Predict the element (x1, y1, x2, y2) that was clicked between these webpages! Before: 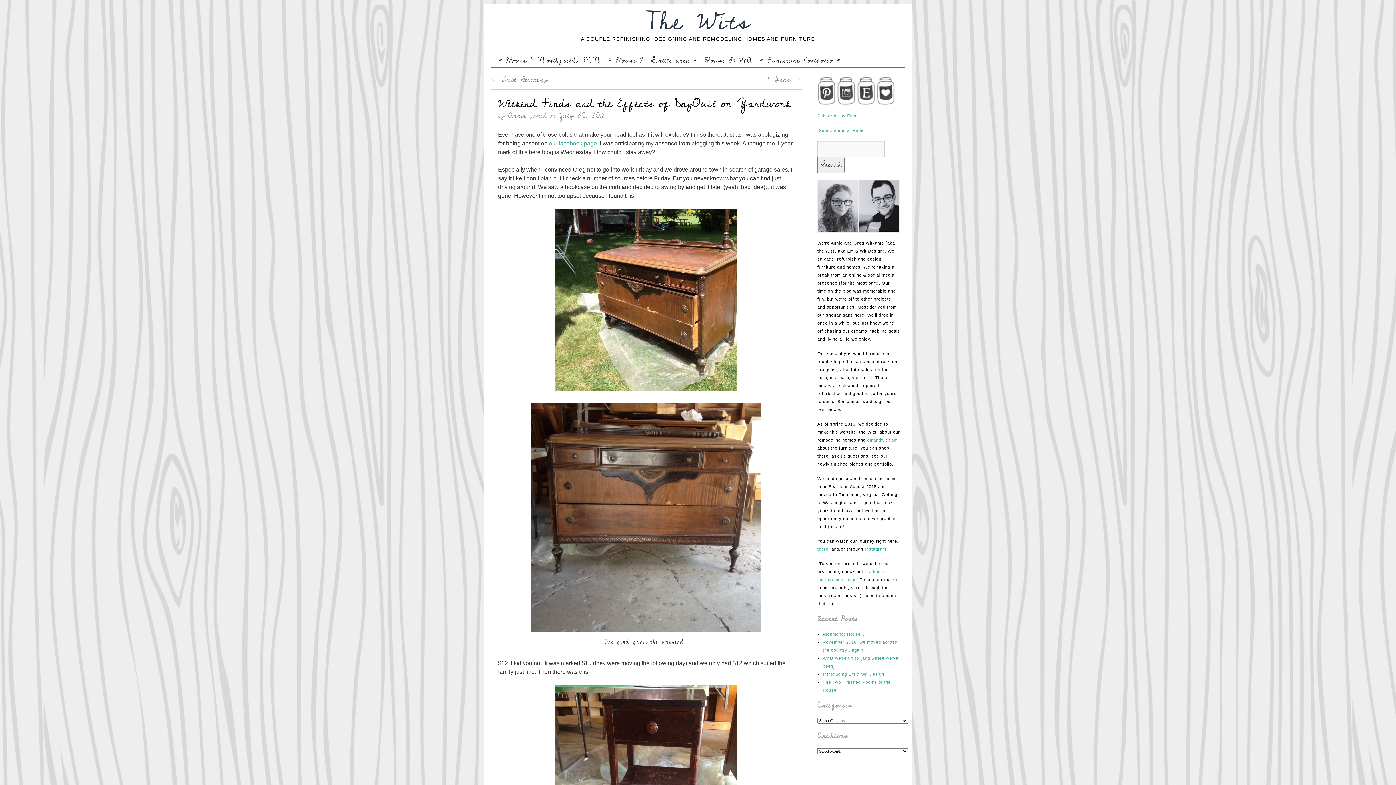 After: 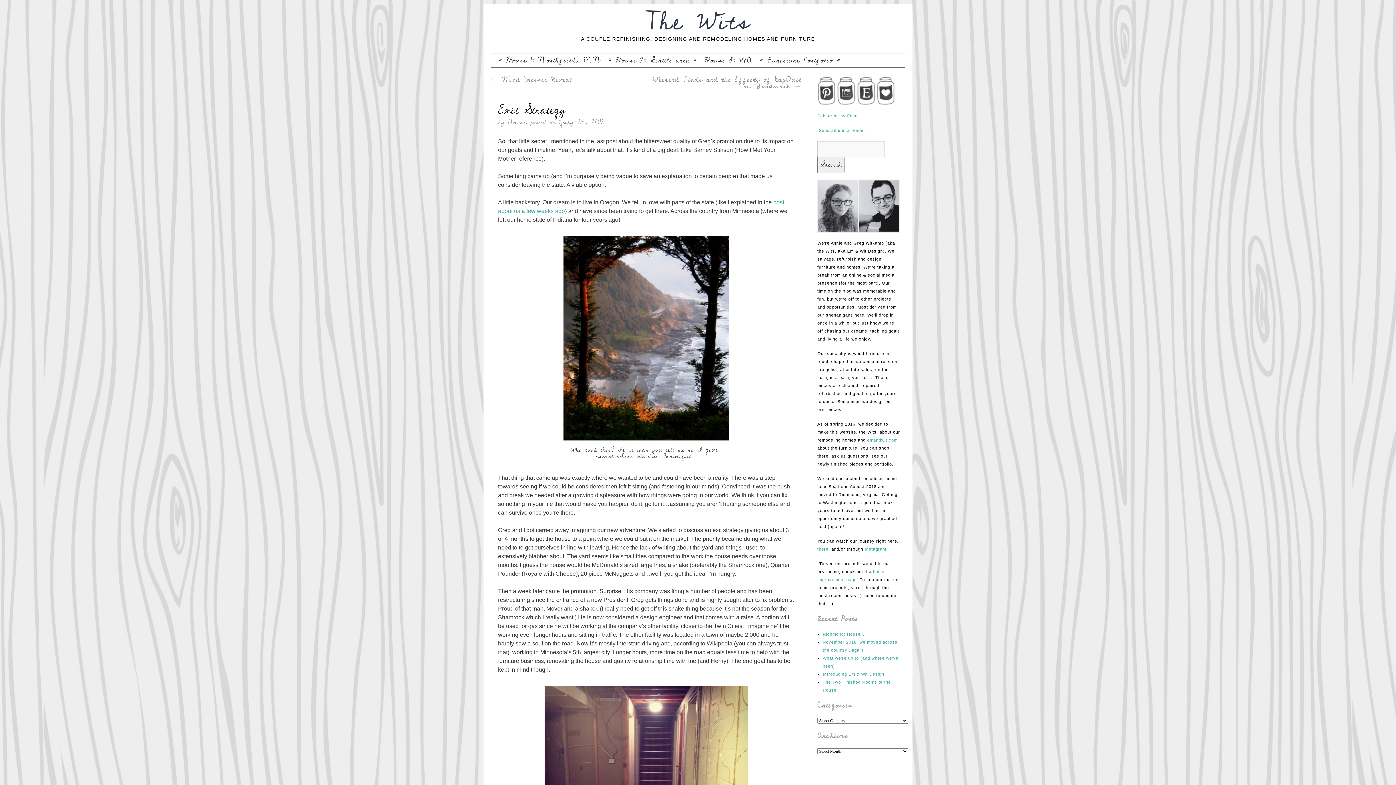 Action: label: ← Exit Strategy bbox: (490, 72, 548, 86)